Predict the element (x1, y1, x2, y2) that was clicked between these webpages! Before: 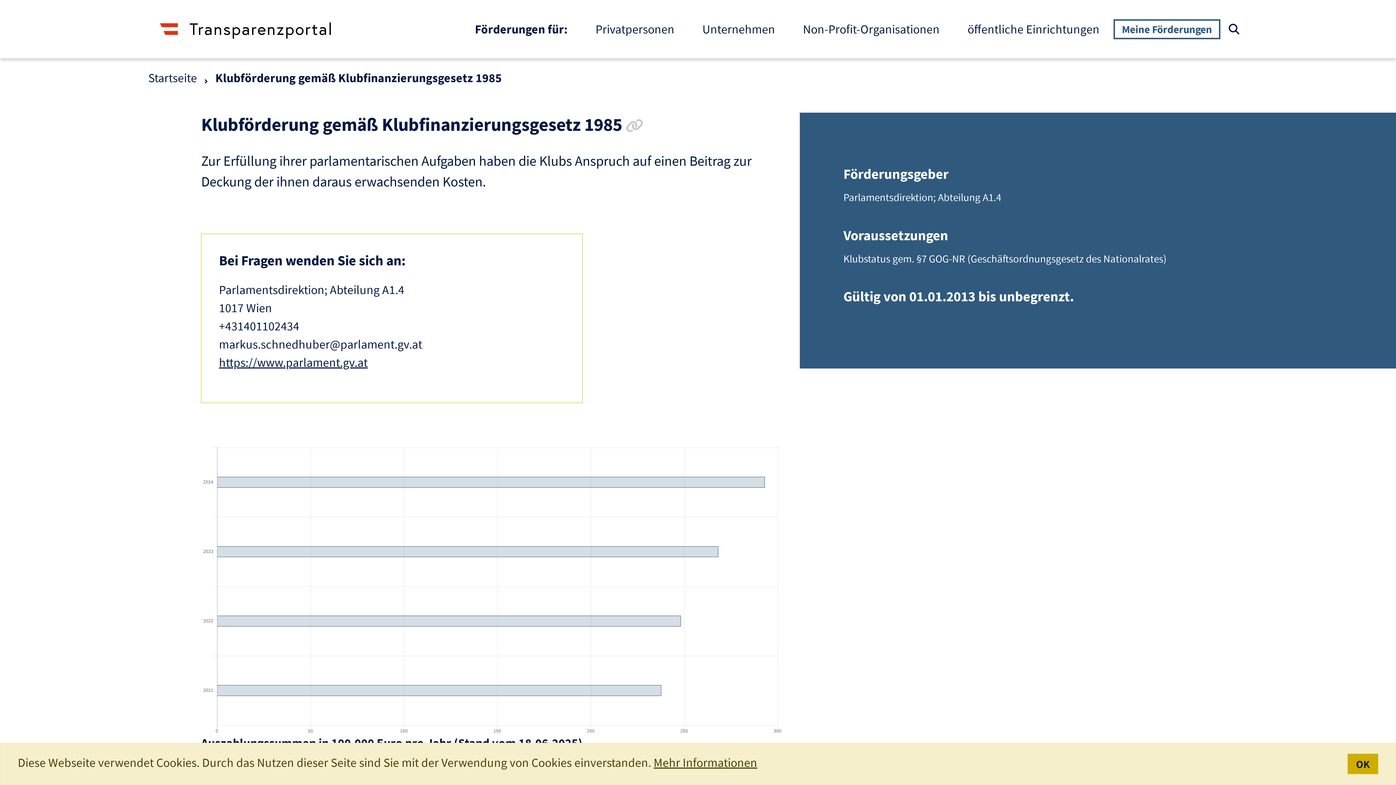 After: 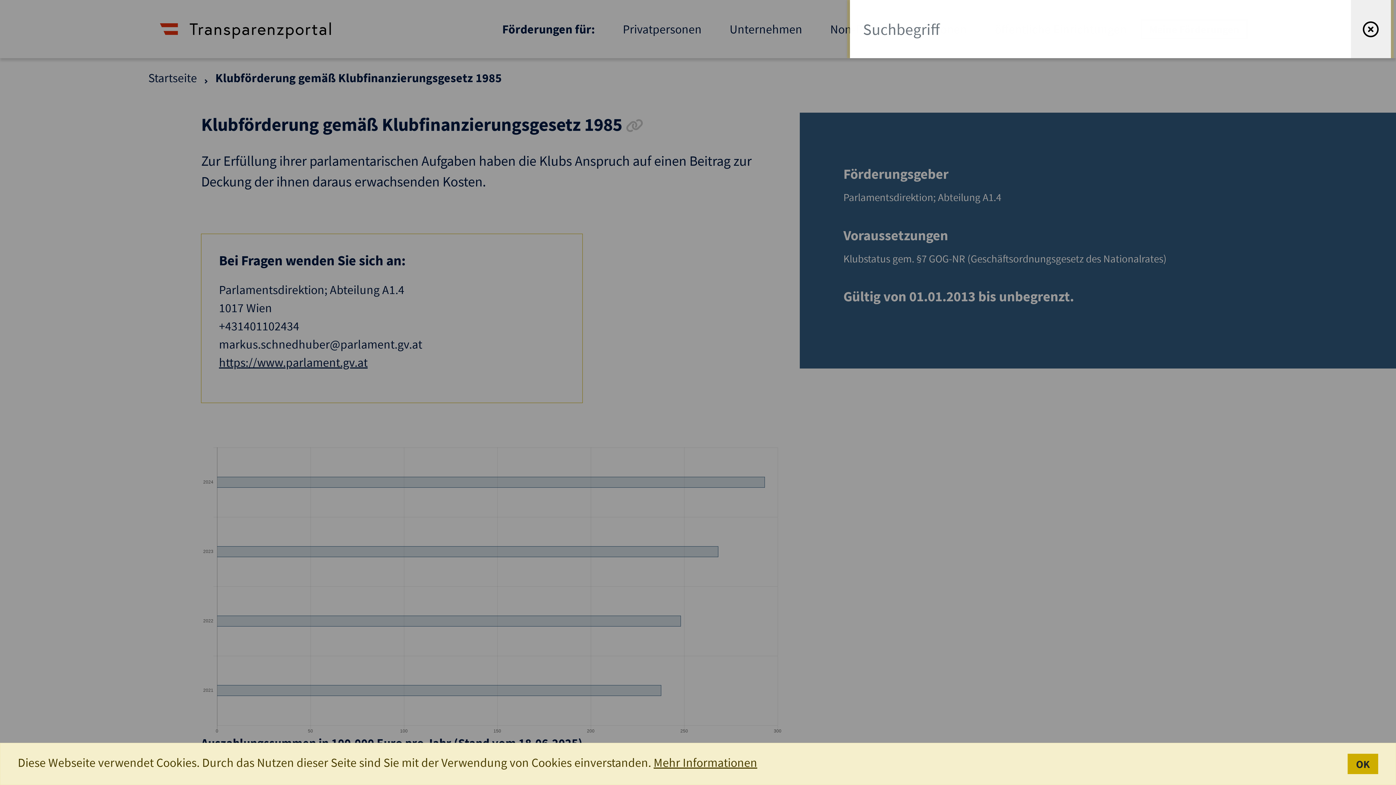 Action: bbox: (1220, 19, 1248, 39) label: Suche öffnen